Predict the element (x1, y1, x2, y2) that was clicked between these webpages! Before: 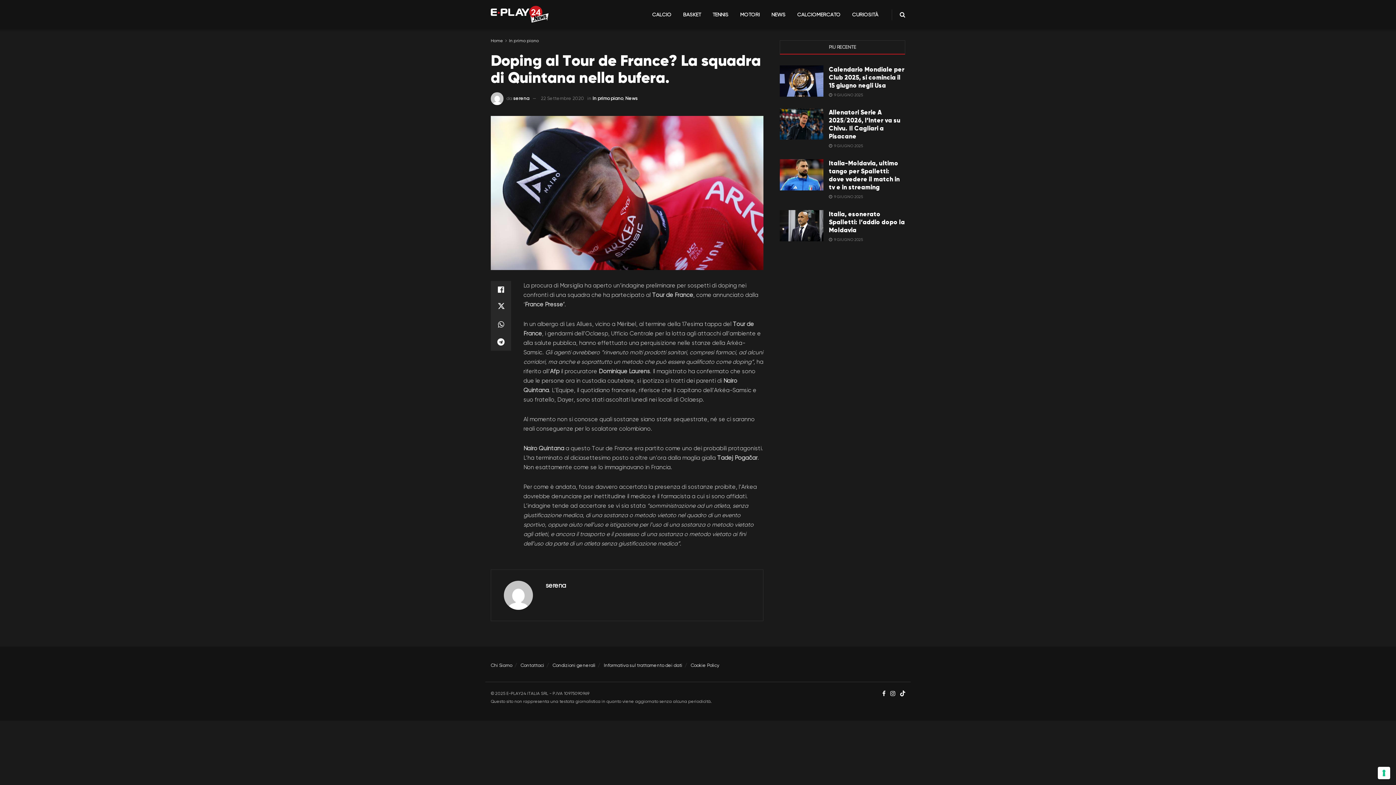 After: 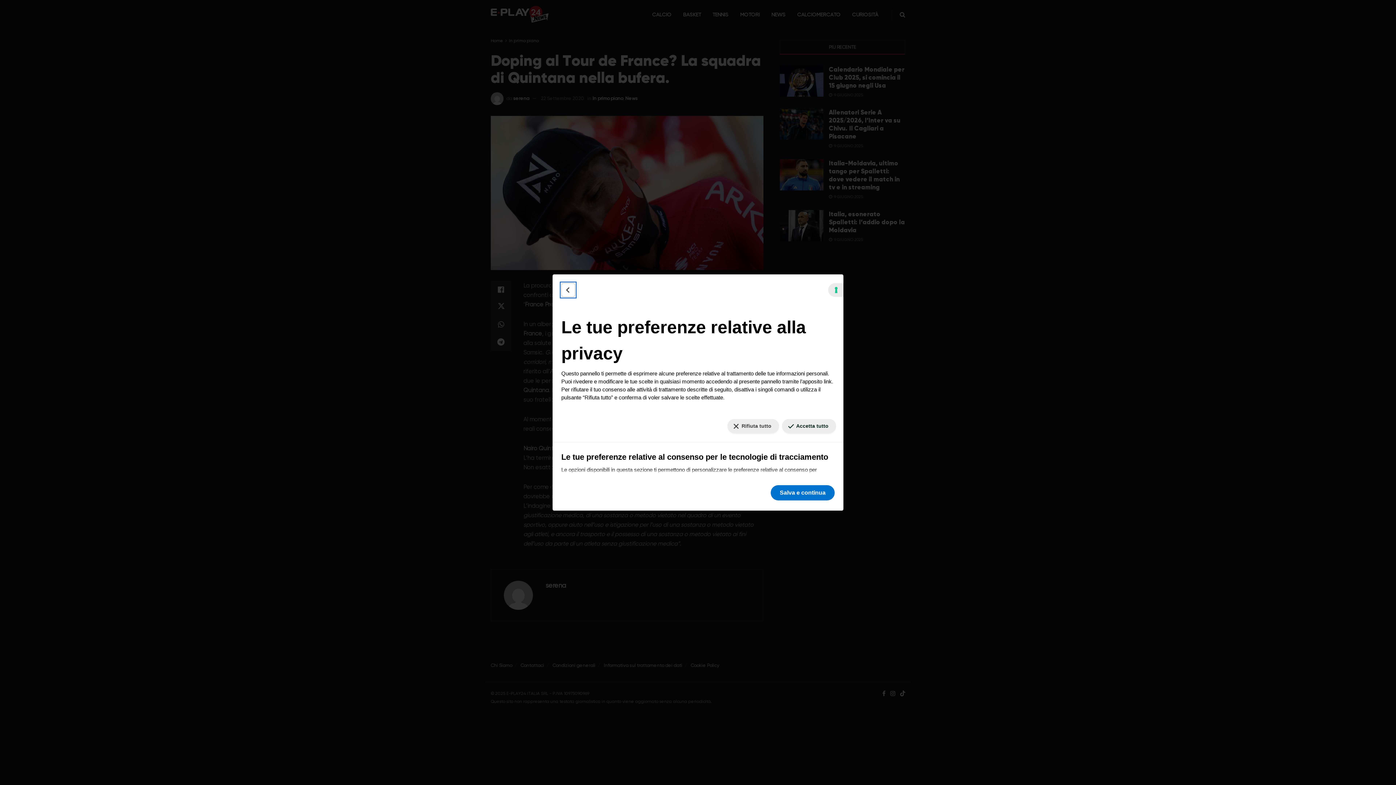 Action: label: Le tue preferenze relative al consenso per le tecnologie di tracciamento bbox: (1378, 767, 1390, 779)